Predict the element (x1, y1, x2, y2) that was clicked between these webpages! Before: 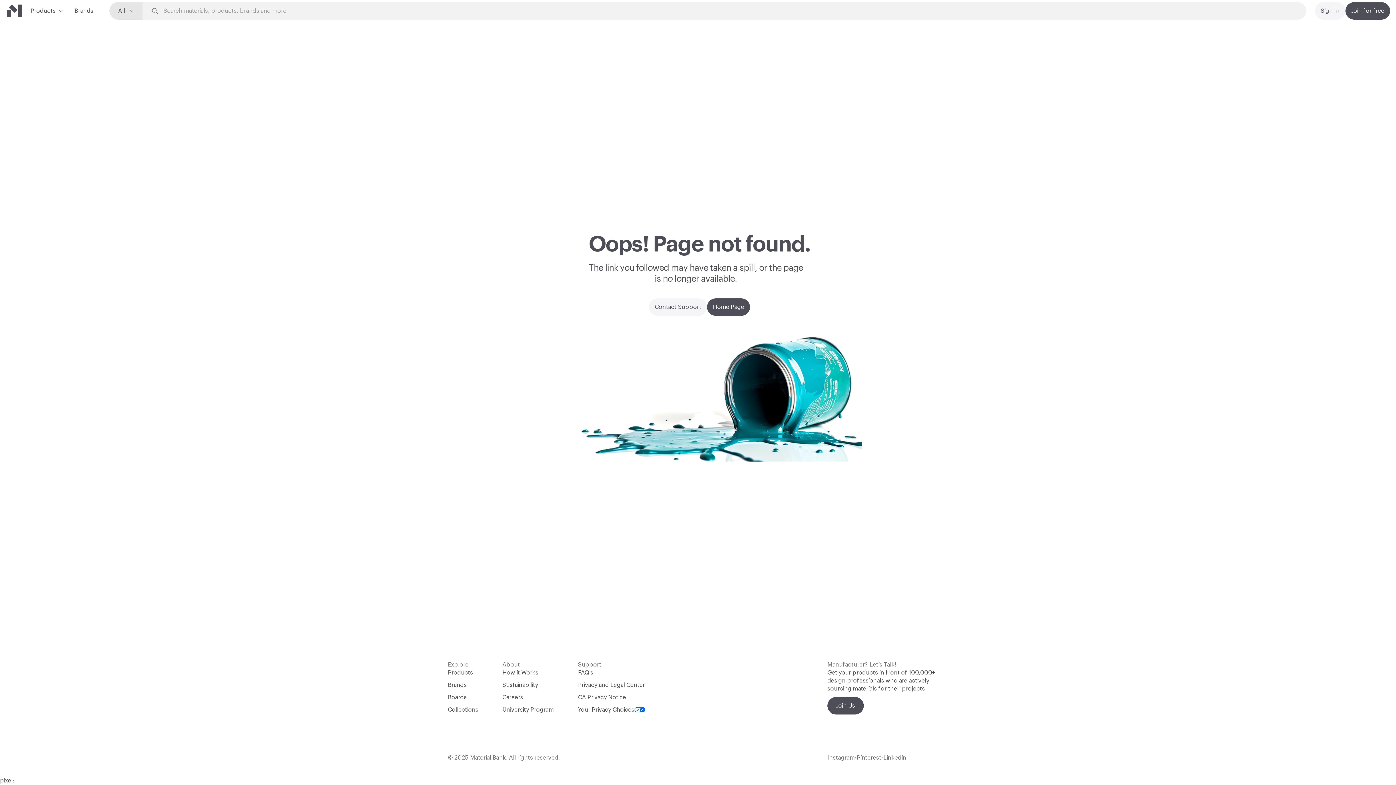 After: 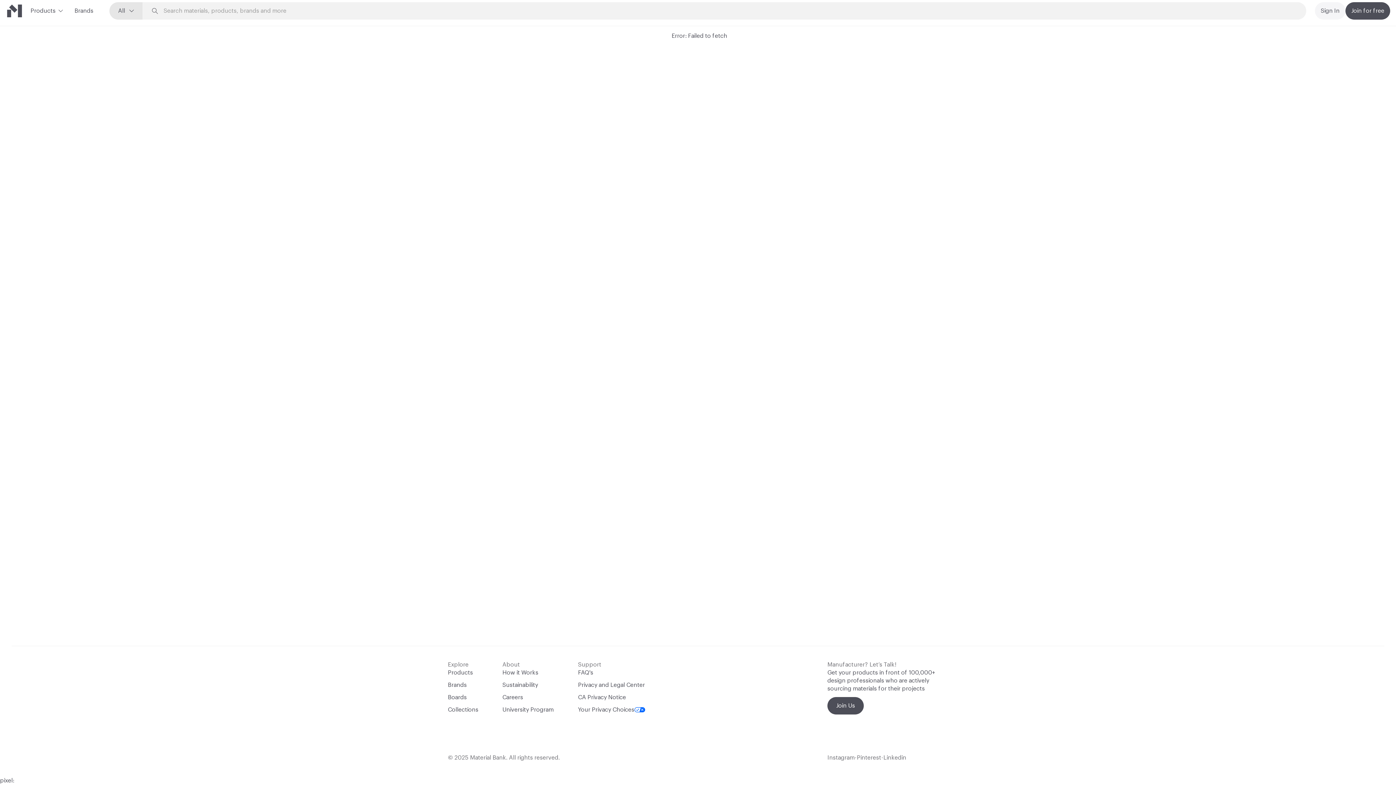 Action: label: Collections bbox: (448, 706, 478, 714)